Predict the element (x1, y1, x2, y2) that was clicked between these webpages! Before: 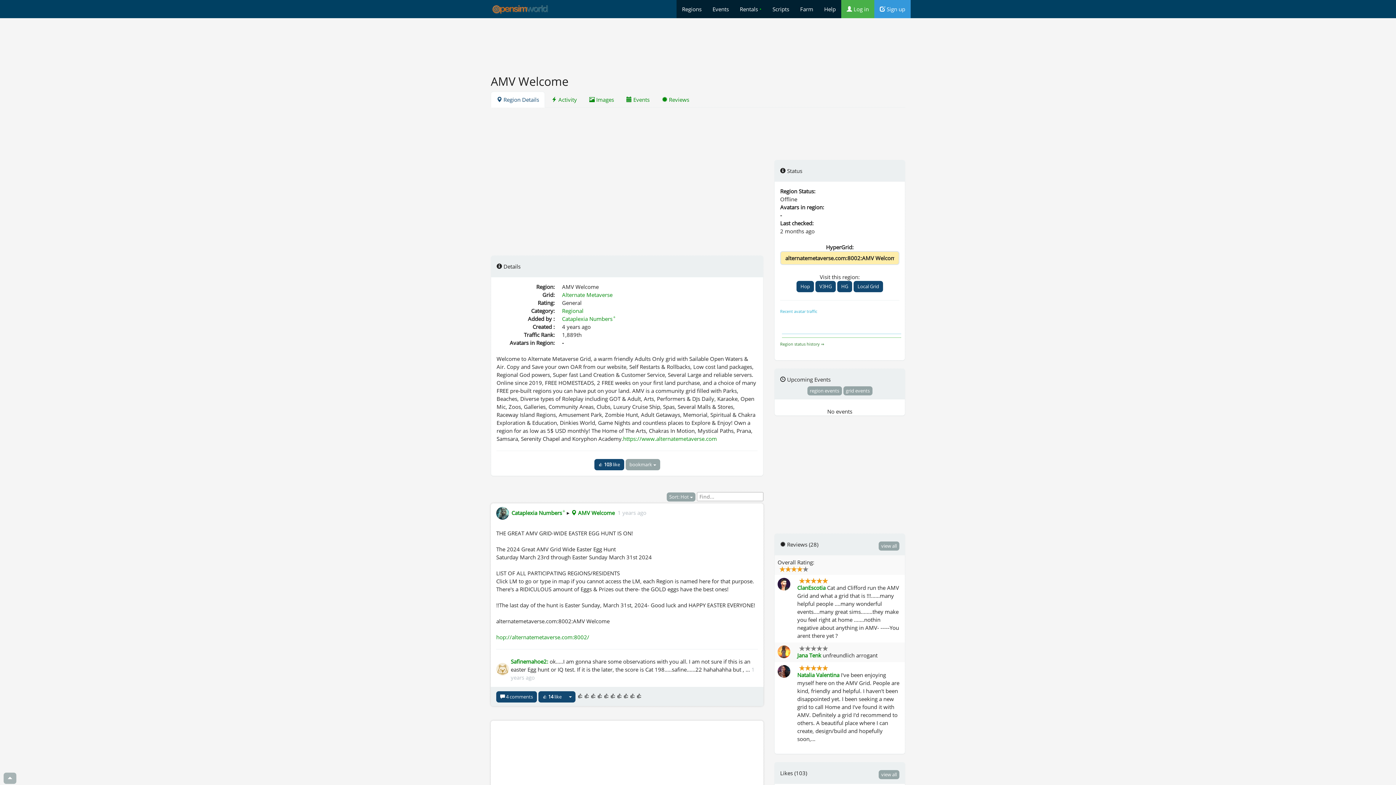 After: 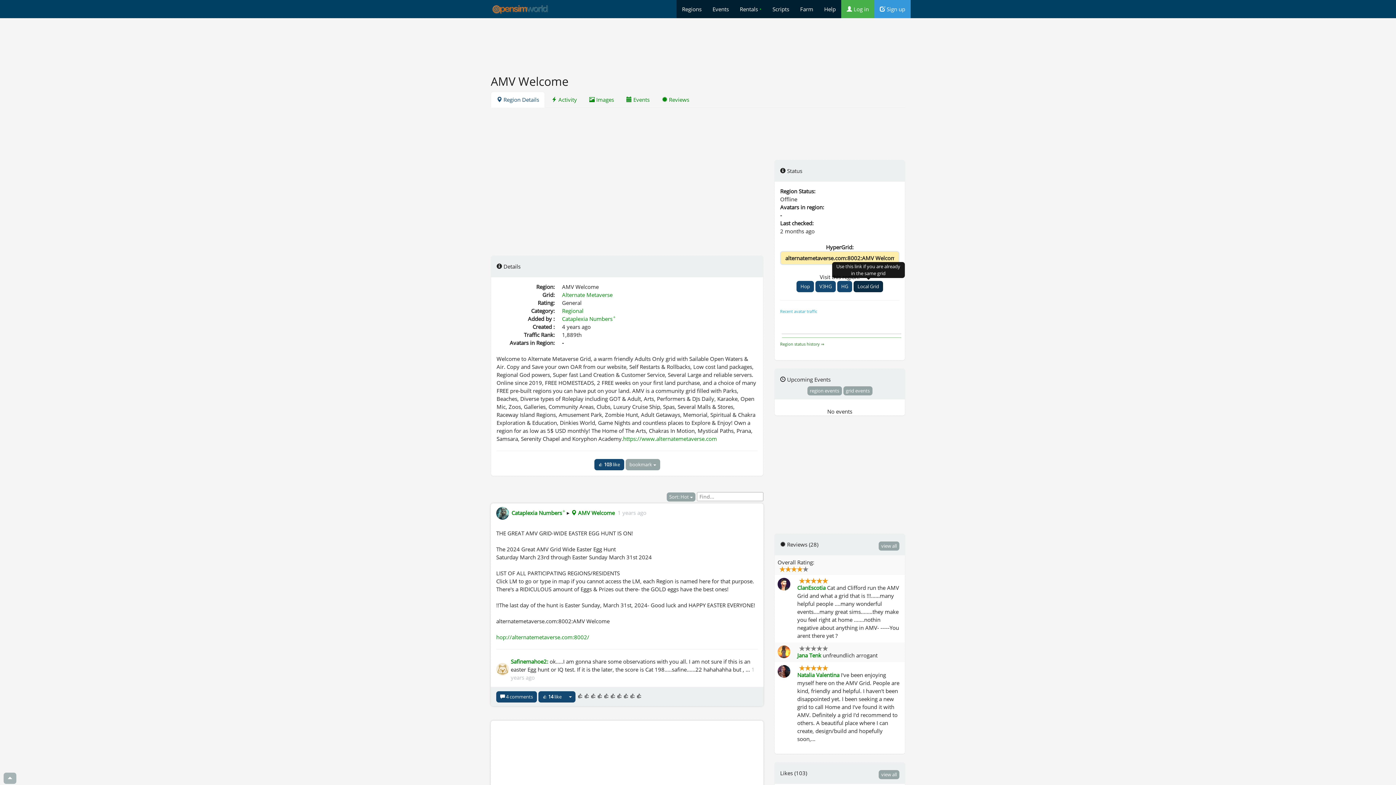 Action: bbox: (853, 281, 883, 292) label: Local Grid